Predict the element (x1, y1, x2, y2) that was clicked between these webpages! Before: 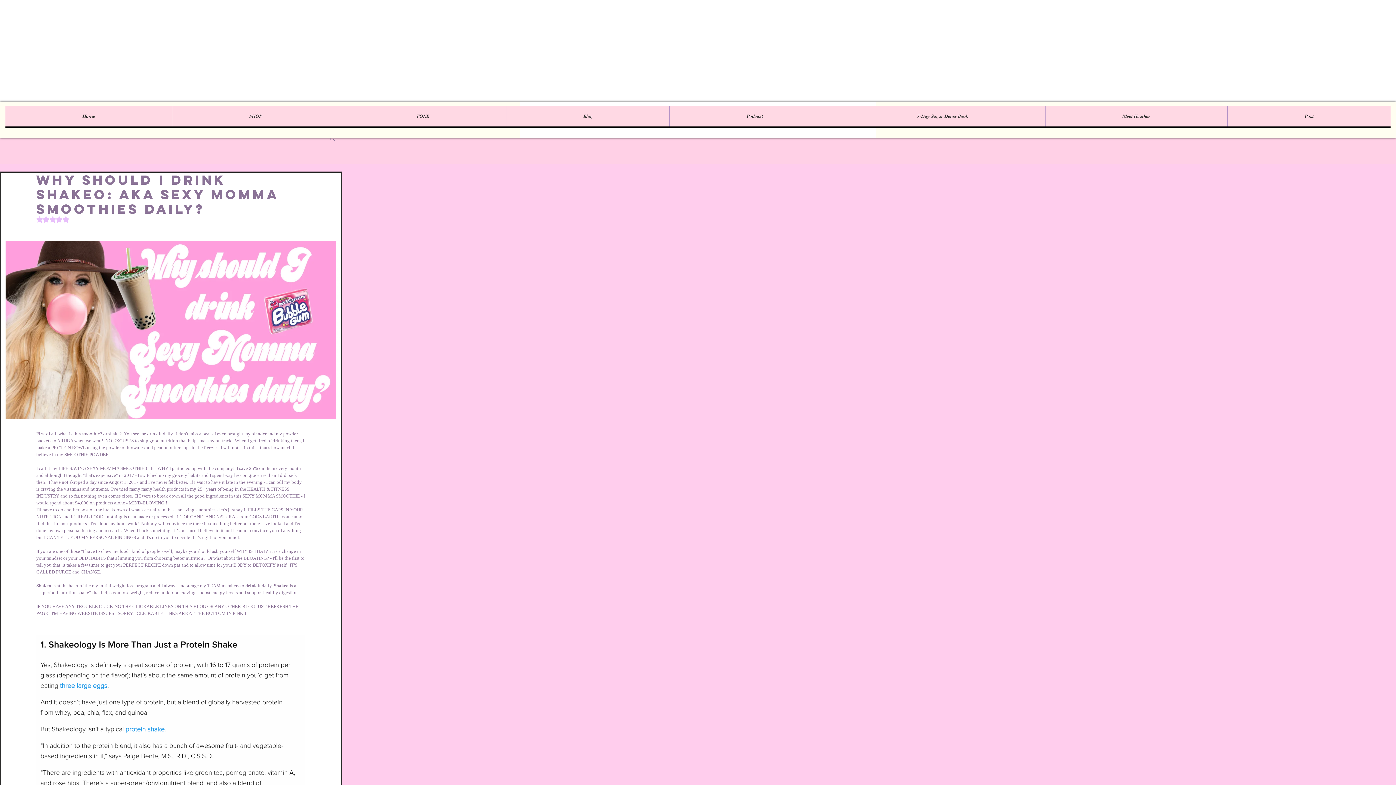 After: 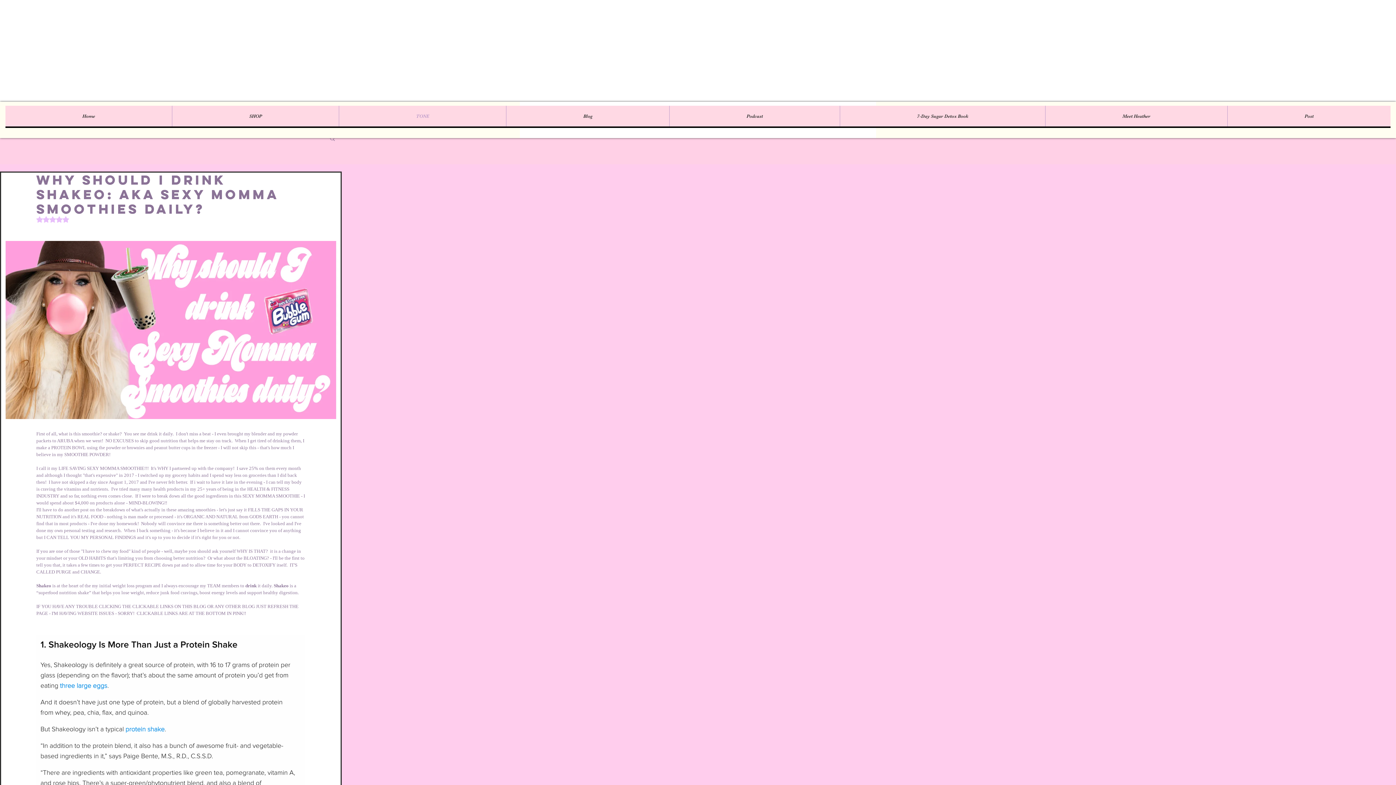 Action: bbox: (338, 105, 506, 126) label: TONE